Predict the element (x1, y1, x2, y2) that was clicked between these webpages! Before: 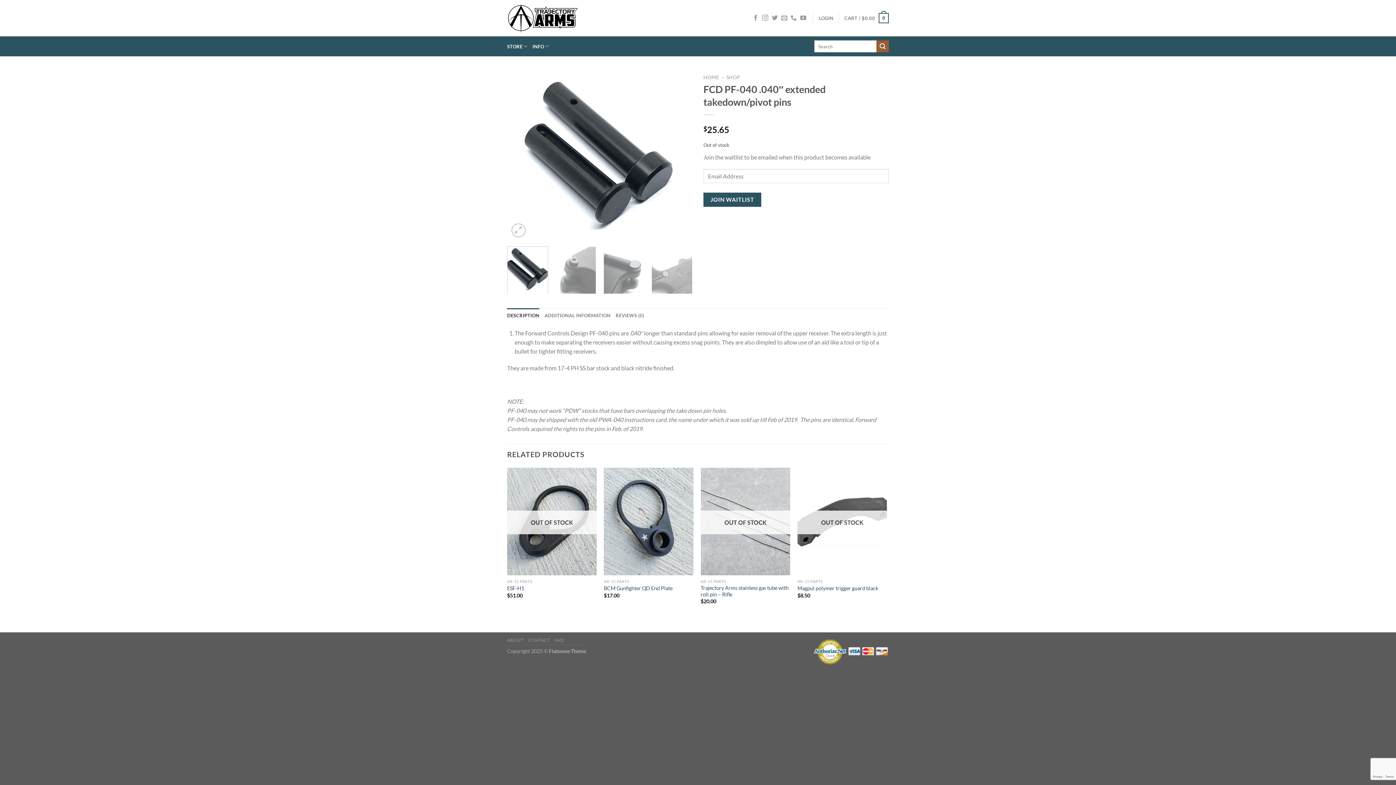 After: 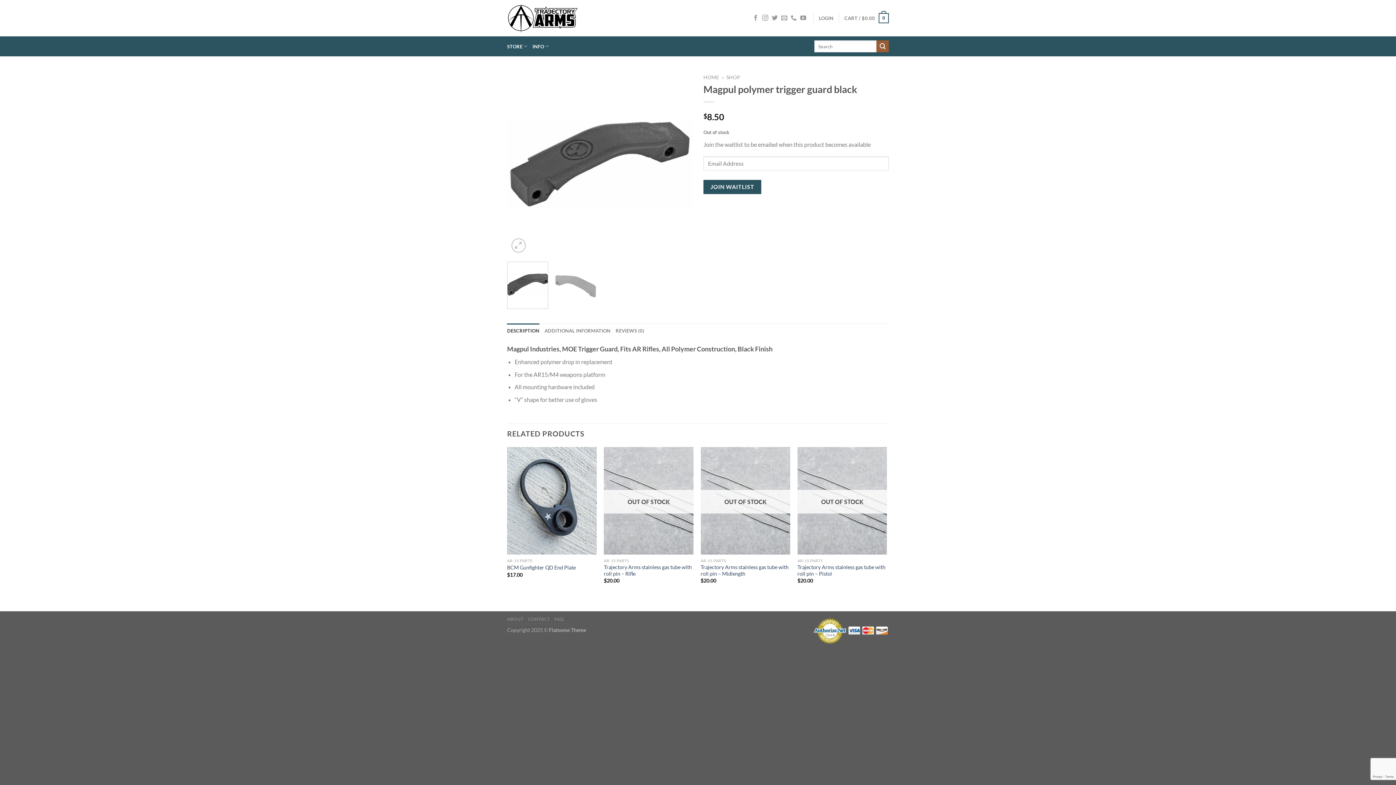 Action: bbox: (797, 585, 878, 592) label: Magpul polymer trigger guard black